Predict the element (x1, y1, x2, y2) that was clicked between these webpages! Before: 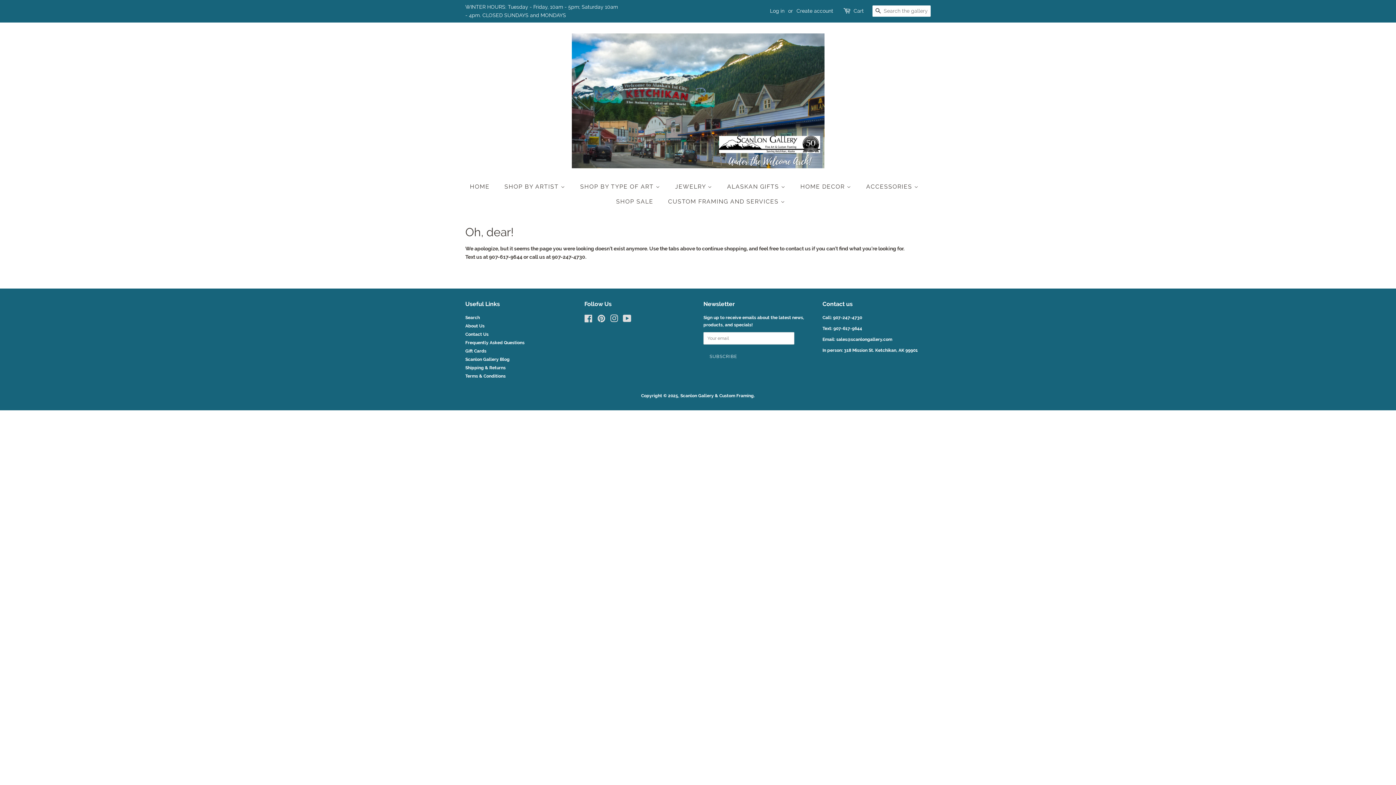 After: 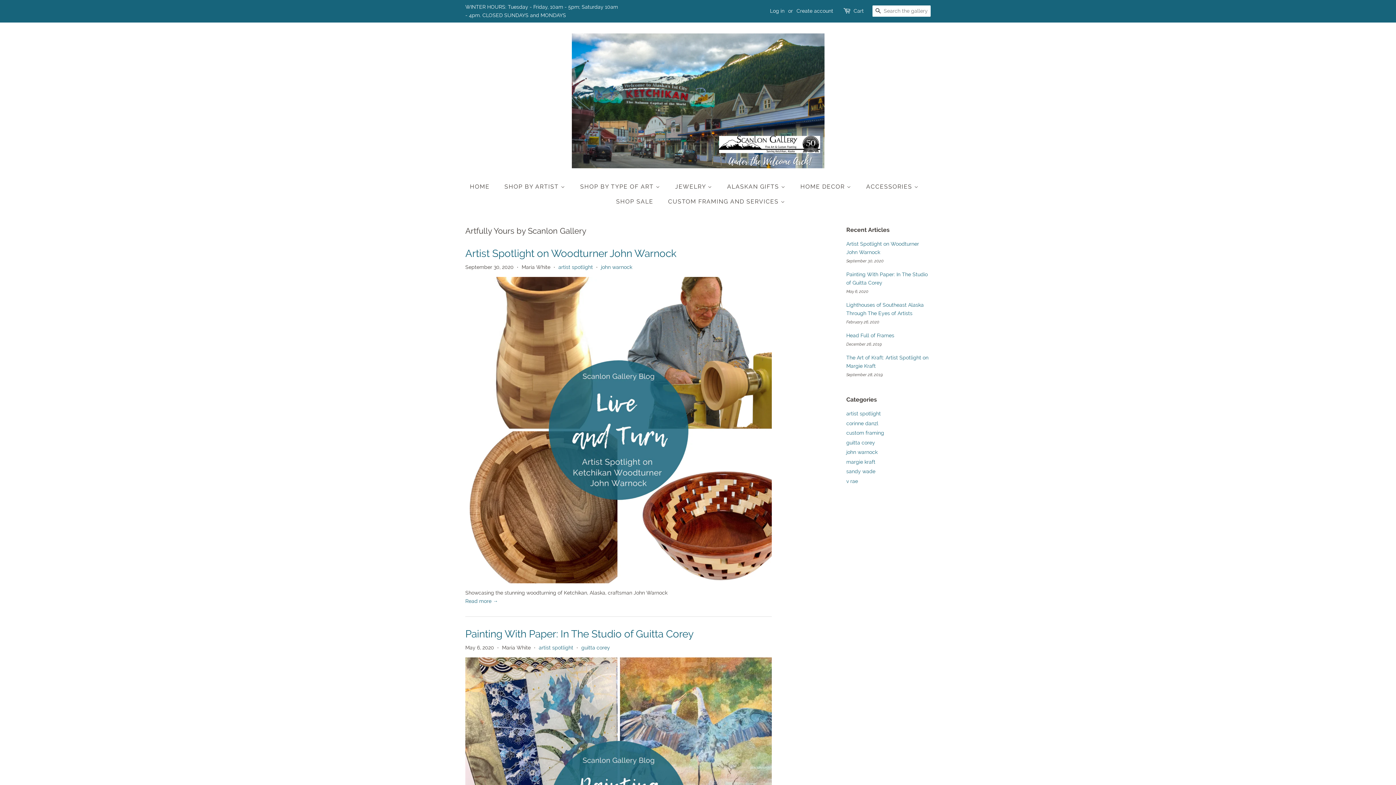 Action: label: Scanlon Gallery Blog bbox: (465, 357, 509, 362)